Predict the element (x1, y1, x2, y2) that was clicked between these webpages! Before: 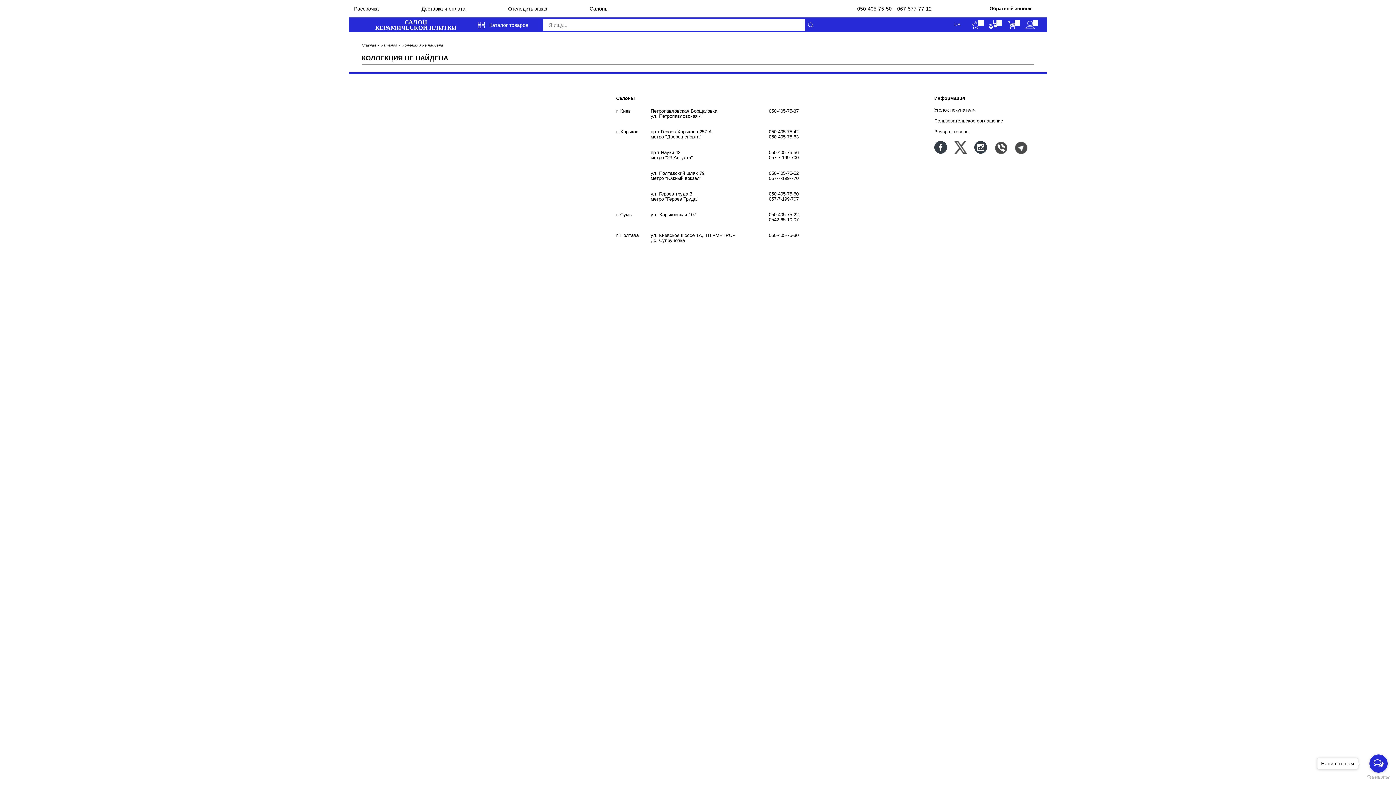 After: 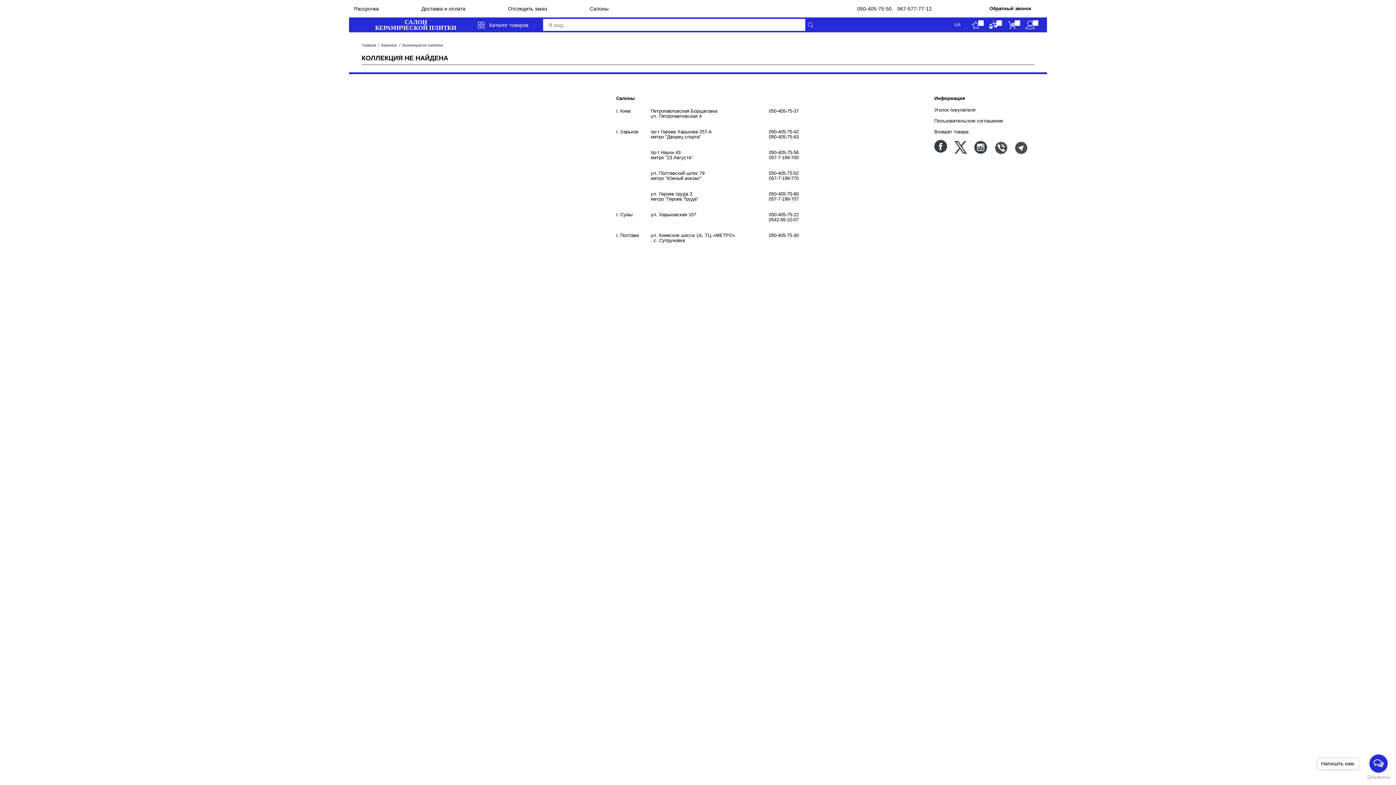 Action: bbox: (934, 141, 947, 153)